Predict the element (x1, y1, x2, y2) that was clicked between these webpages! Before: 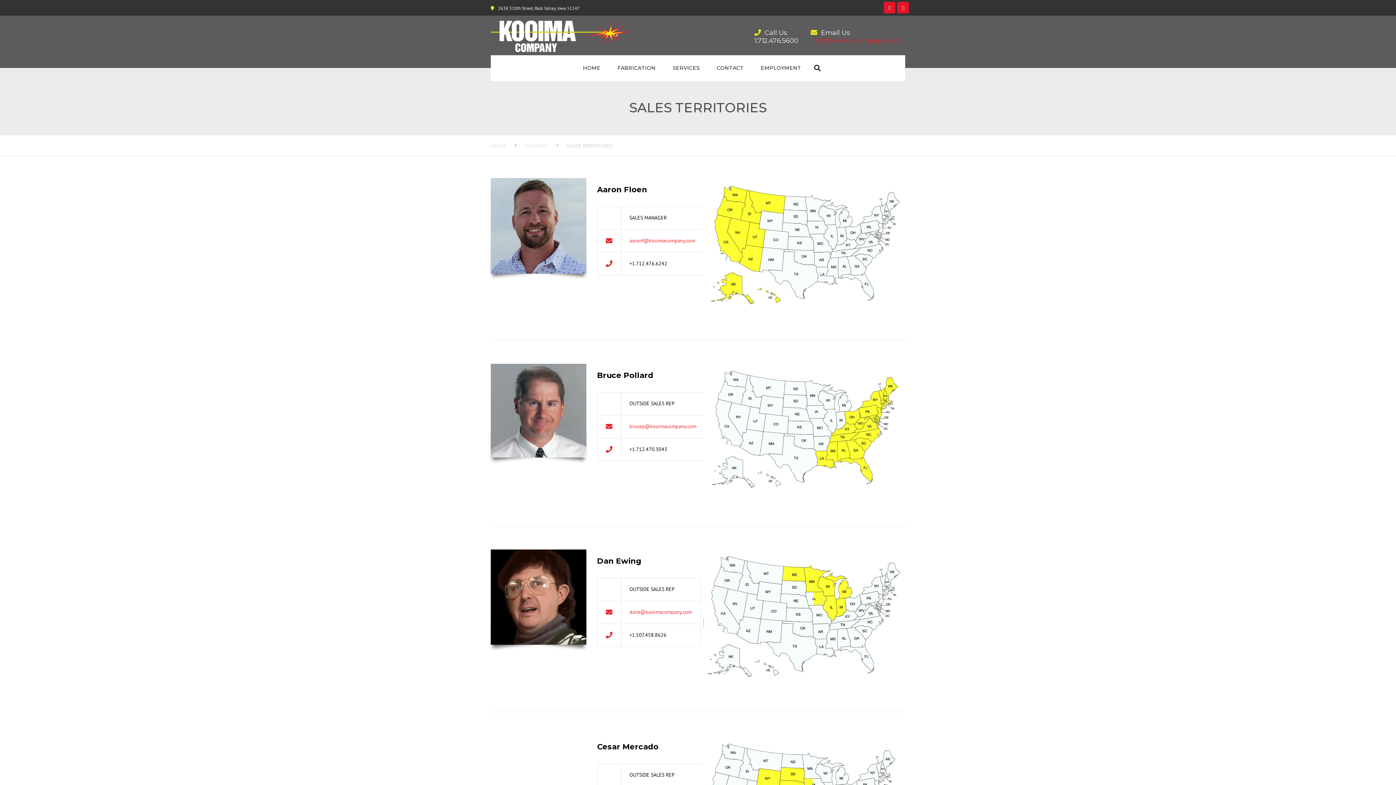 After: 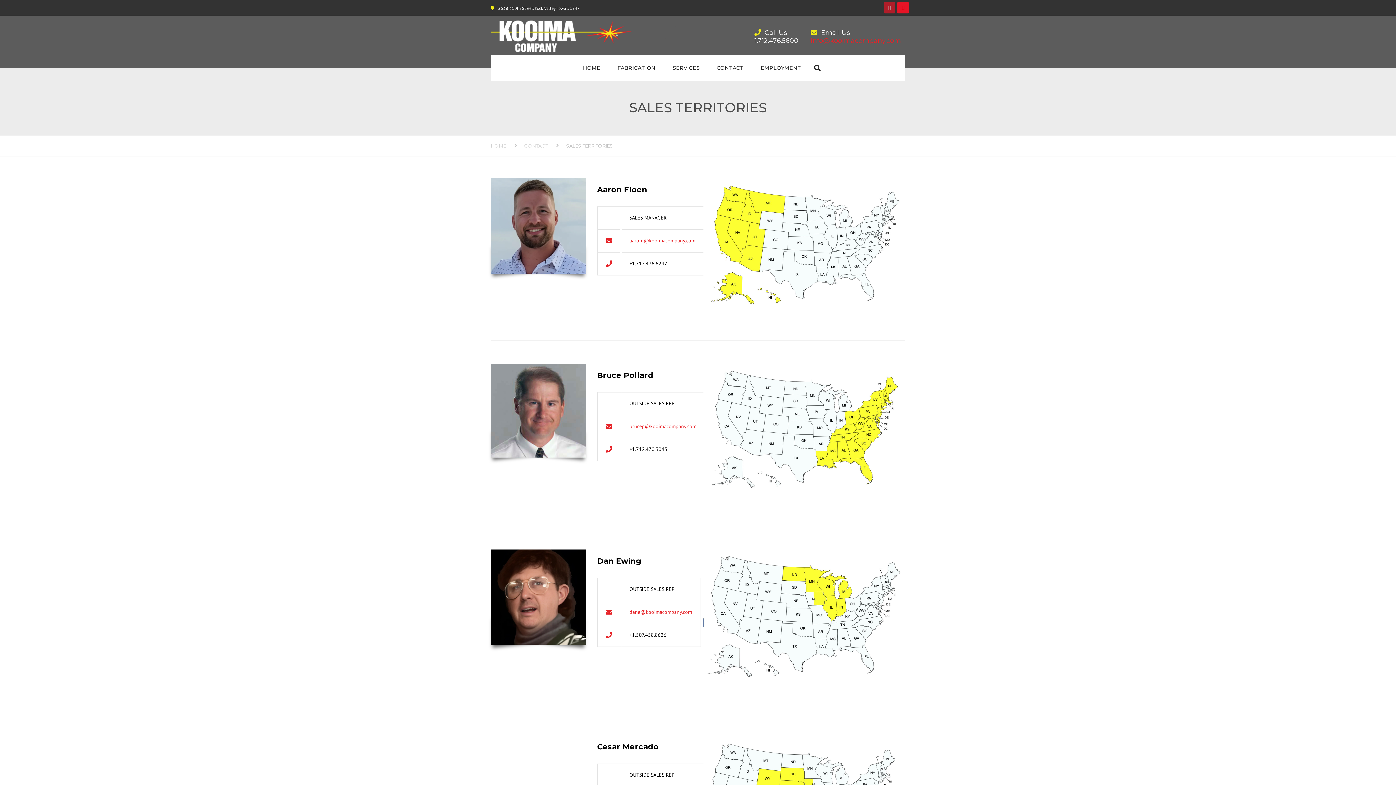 Action: bbox: (884, 1, 895, 13)